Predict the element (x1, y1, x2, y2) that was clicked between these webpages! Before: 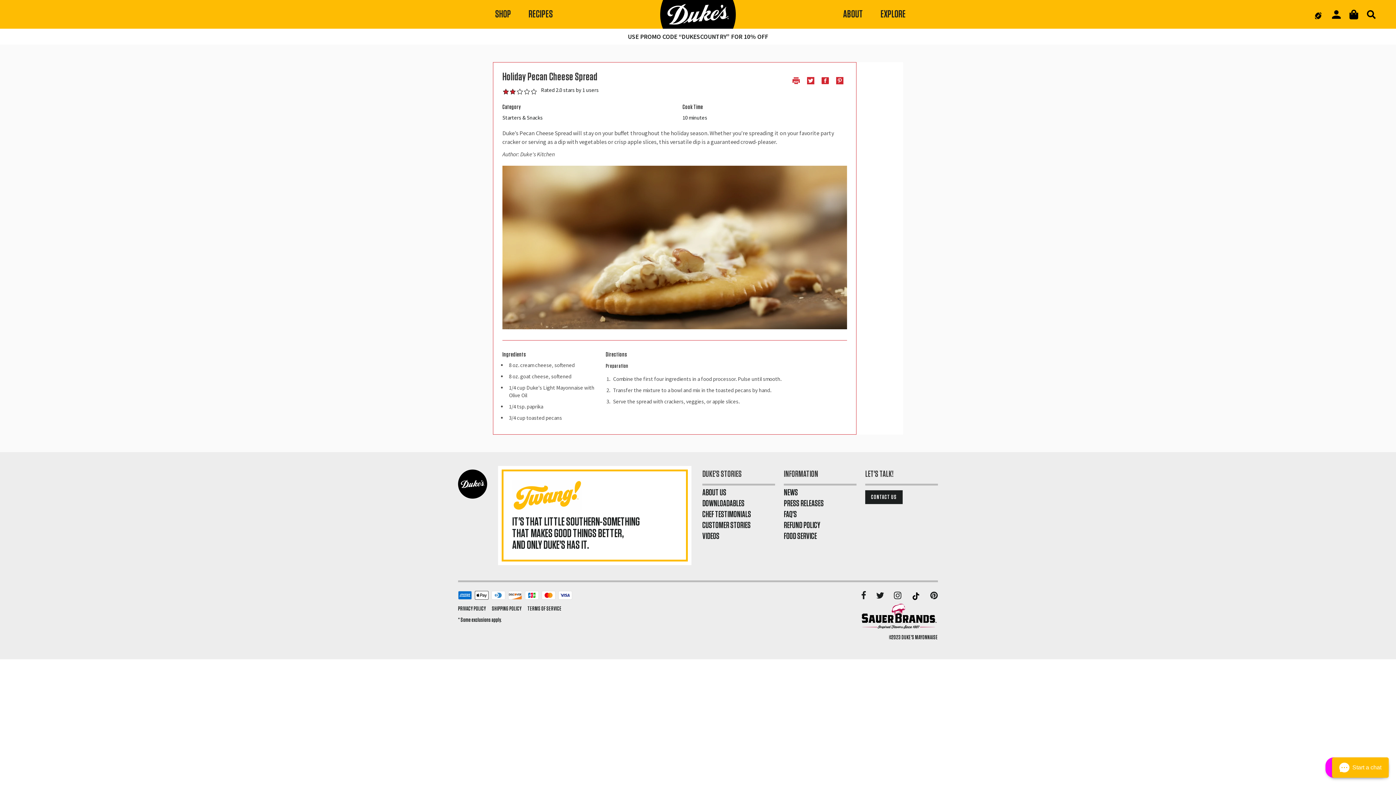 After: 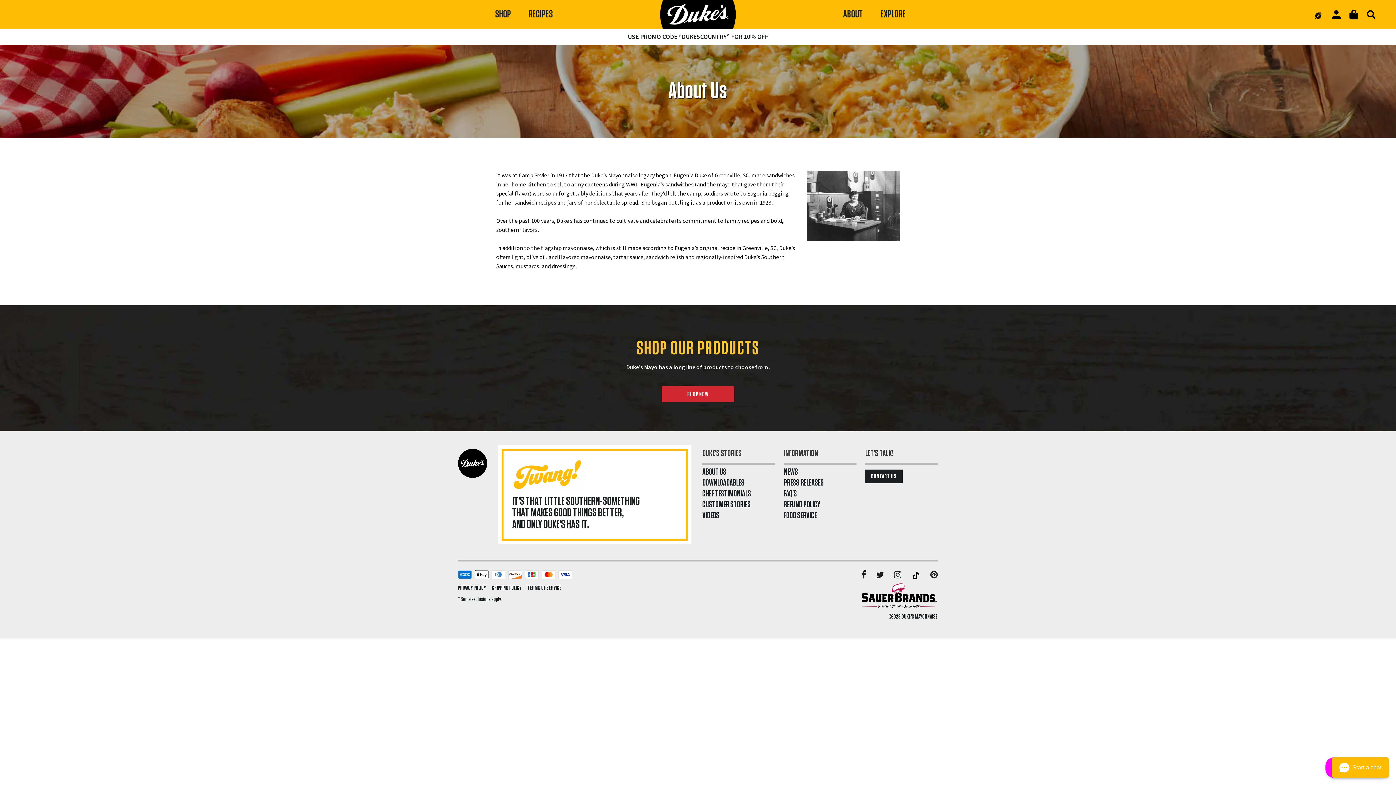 Action: label: ABOUT US bbox: (702, 488, 726, 497)